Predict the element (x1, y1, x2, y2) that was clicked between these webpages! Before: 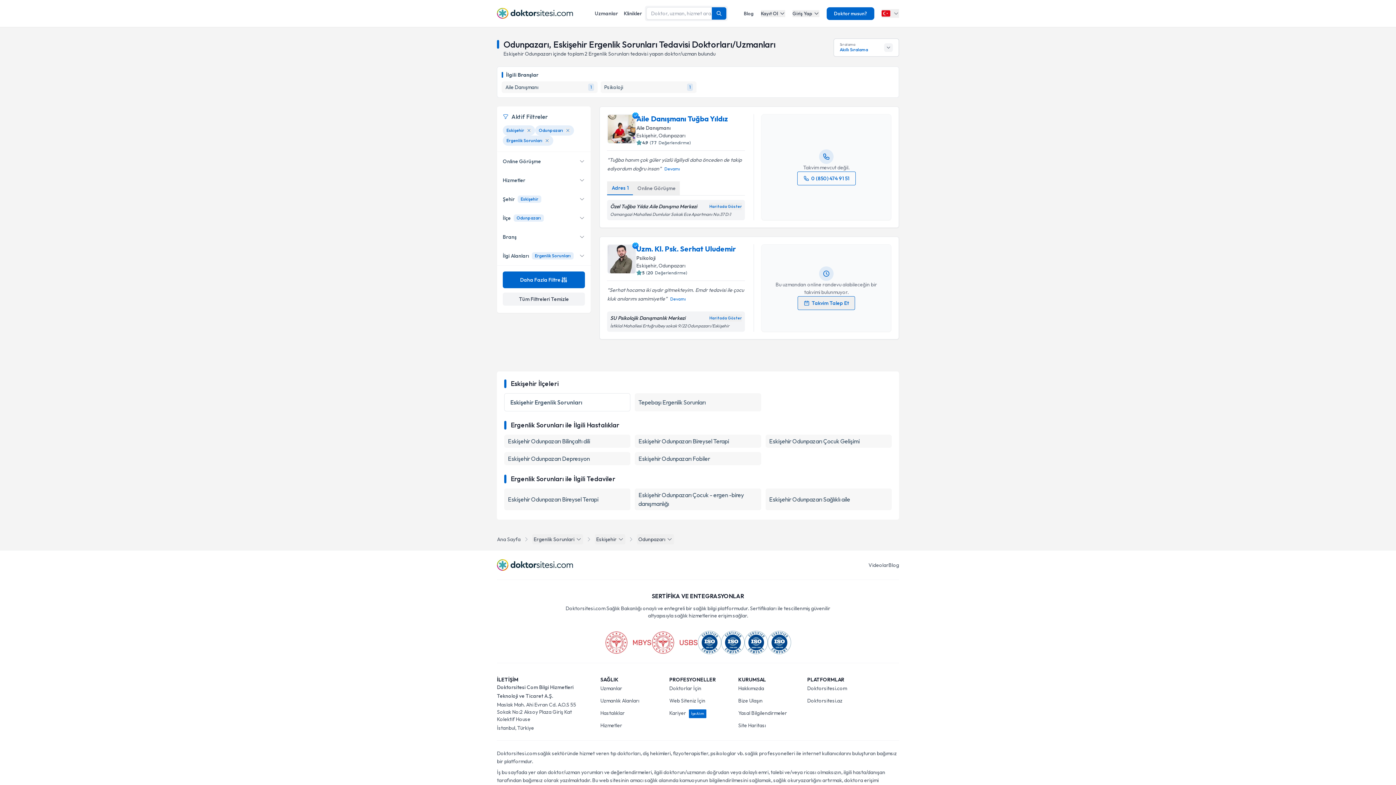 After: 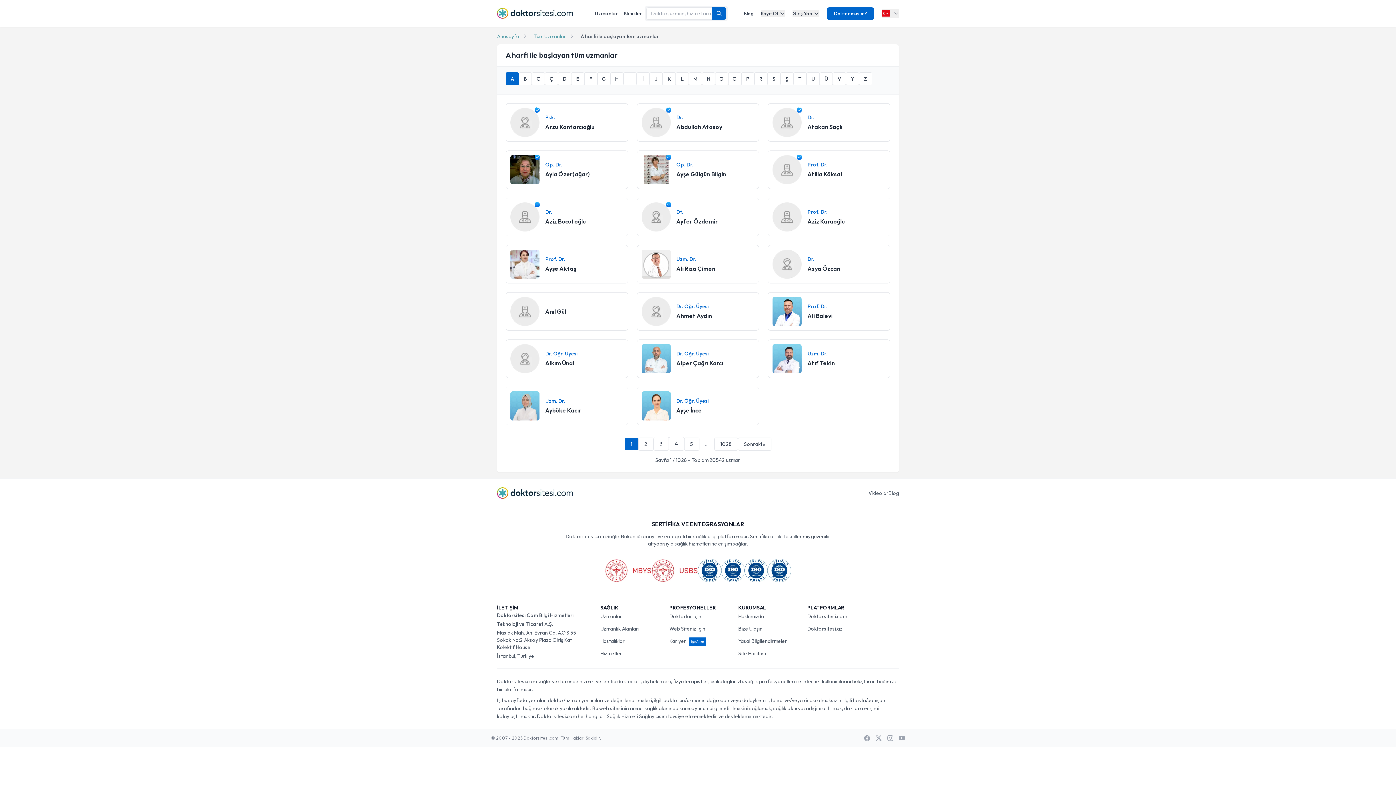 Action: bbox: (600, 685, 622, 692) label: Uzmanlar